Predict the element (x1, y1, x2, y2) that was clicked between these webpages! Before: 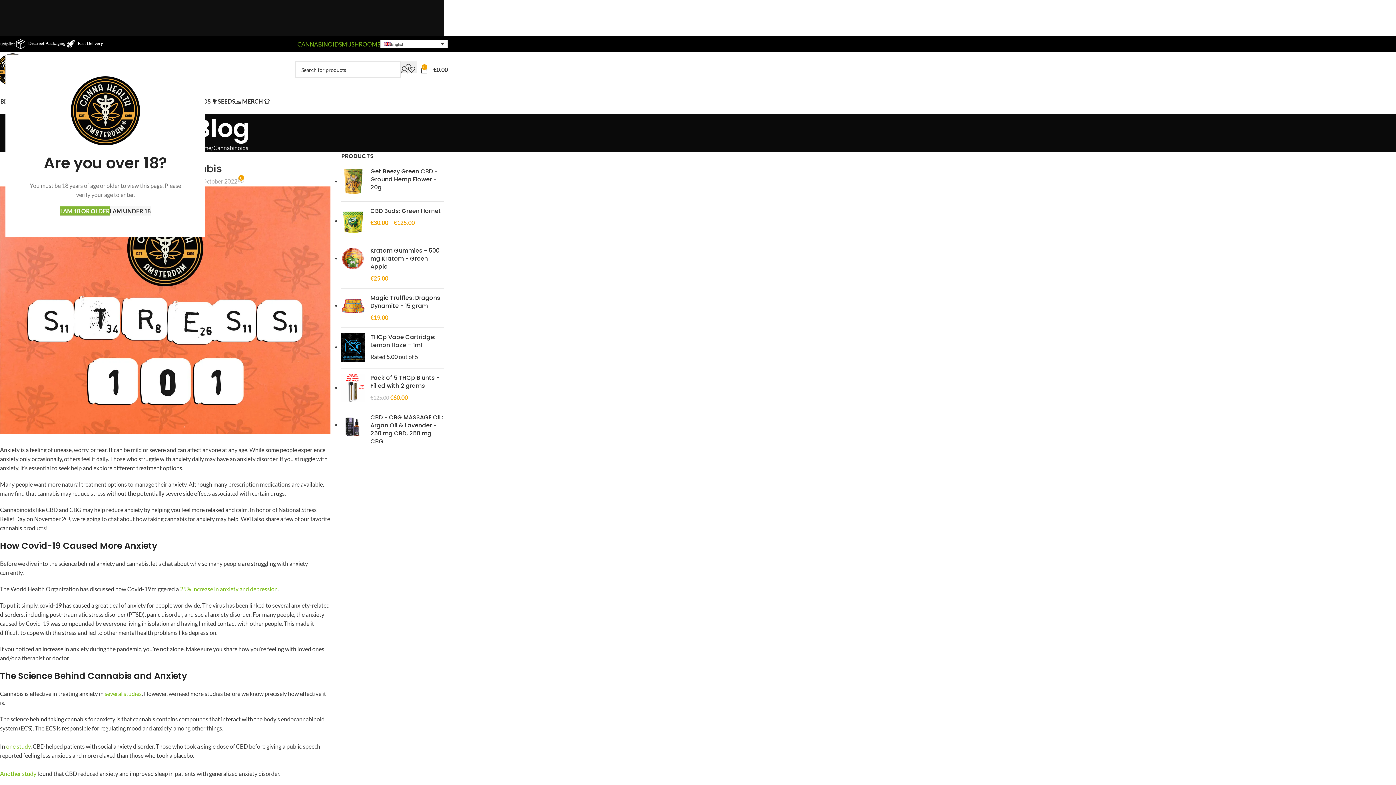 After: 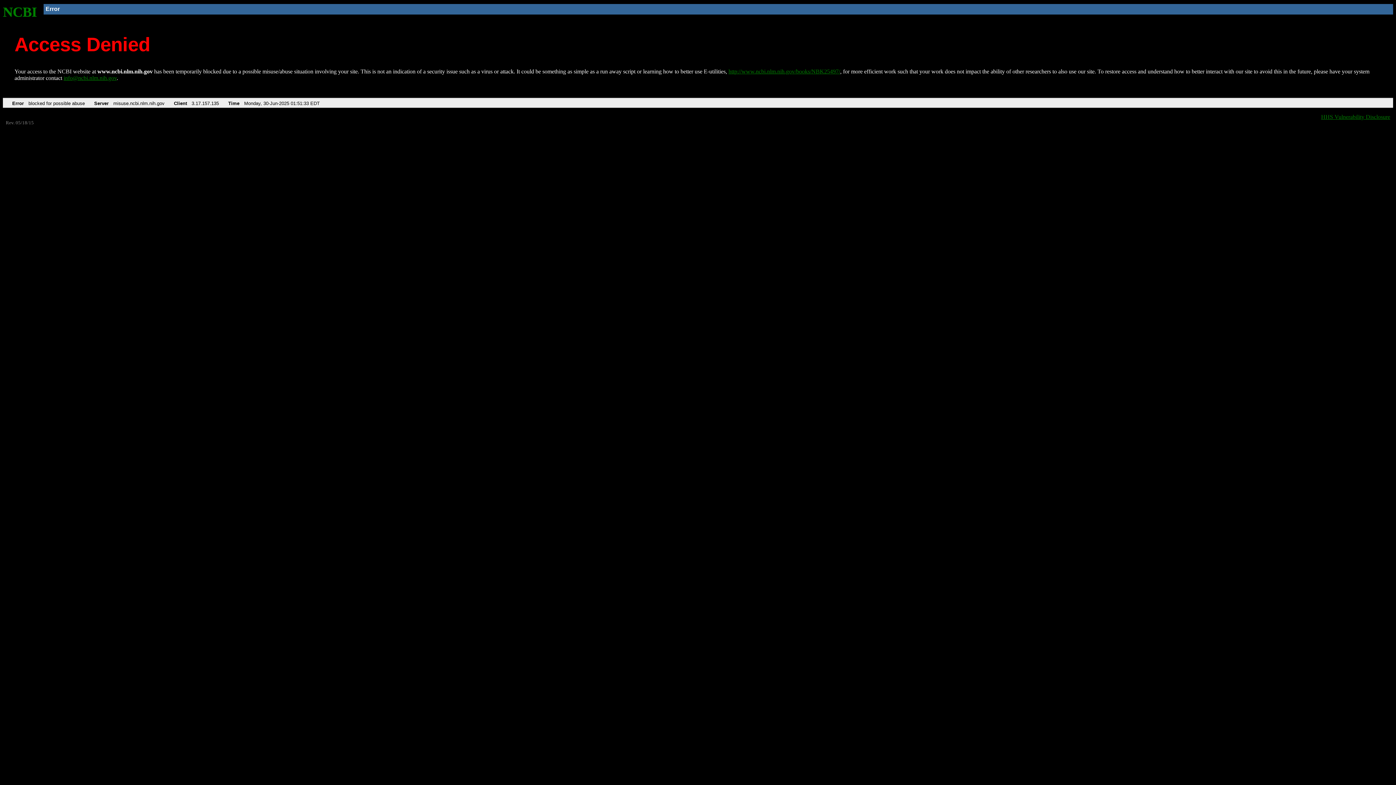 Action: label: several studies bbox: (104, 690, 141, 697)